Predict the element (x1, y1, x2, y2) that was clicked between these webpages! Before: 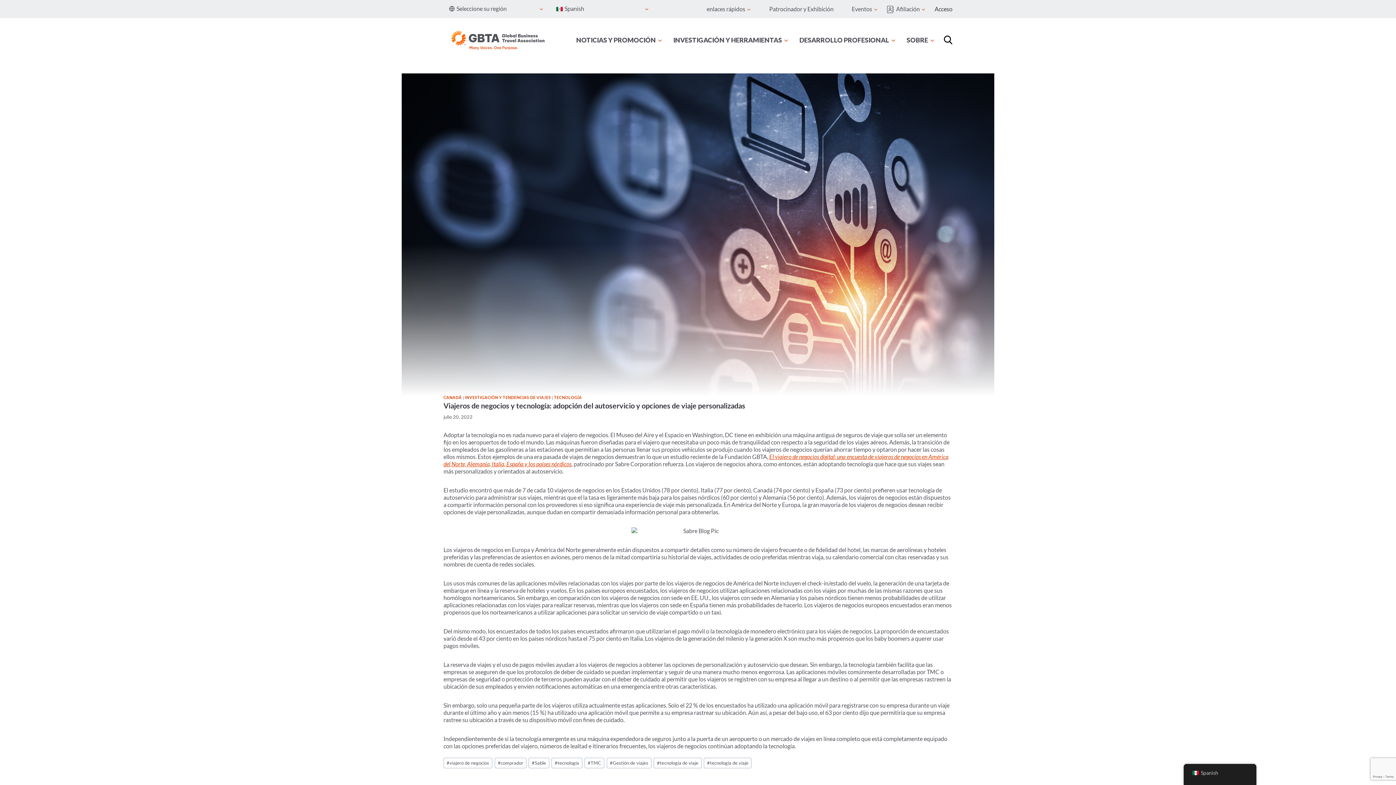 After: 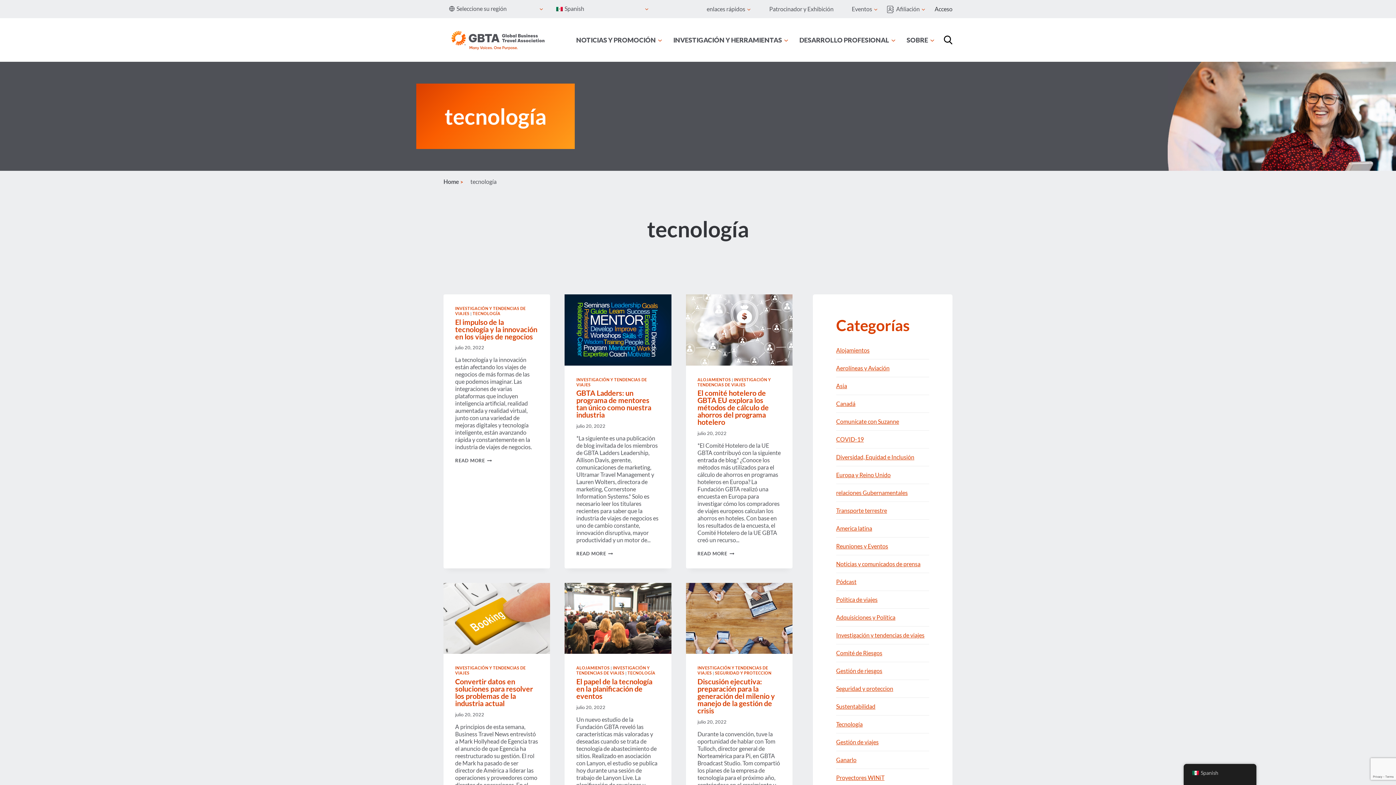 Action: bbox: (551, 758, 582, 768) label: #tecnología